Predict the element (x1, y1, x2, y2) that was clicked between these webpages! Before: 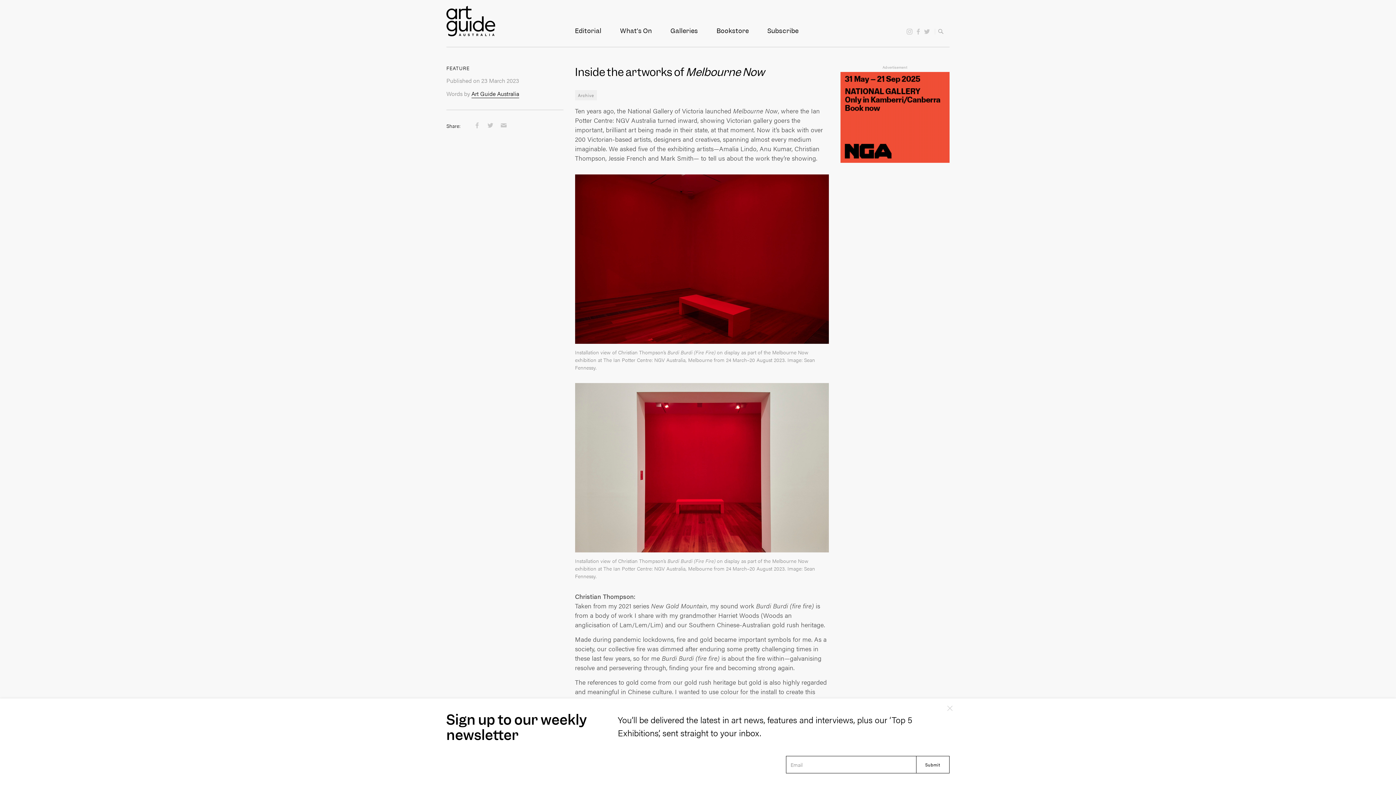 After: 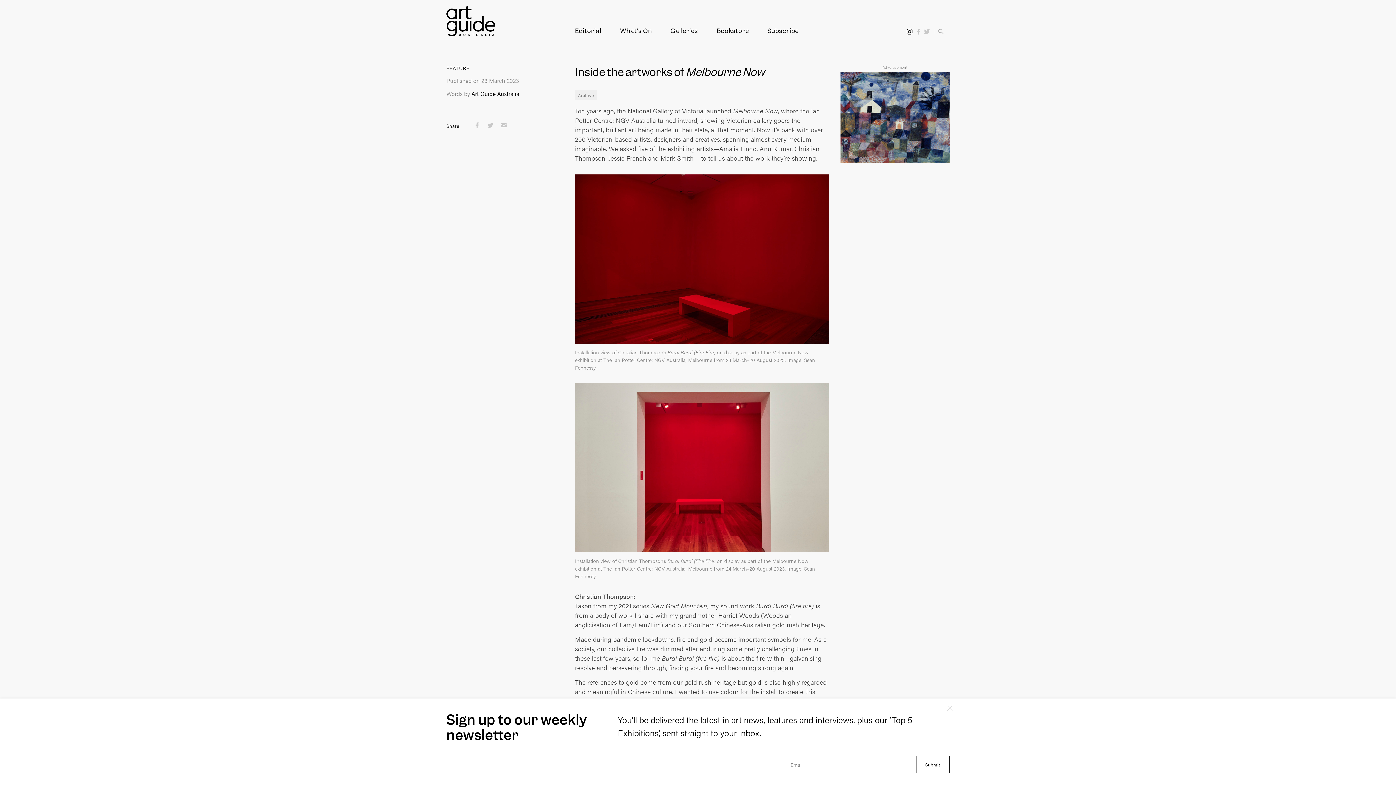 Action: bbox: (906, 28, 913, 35)